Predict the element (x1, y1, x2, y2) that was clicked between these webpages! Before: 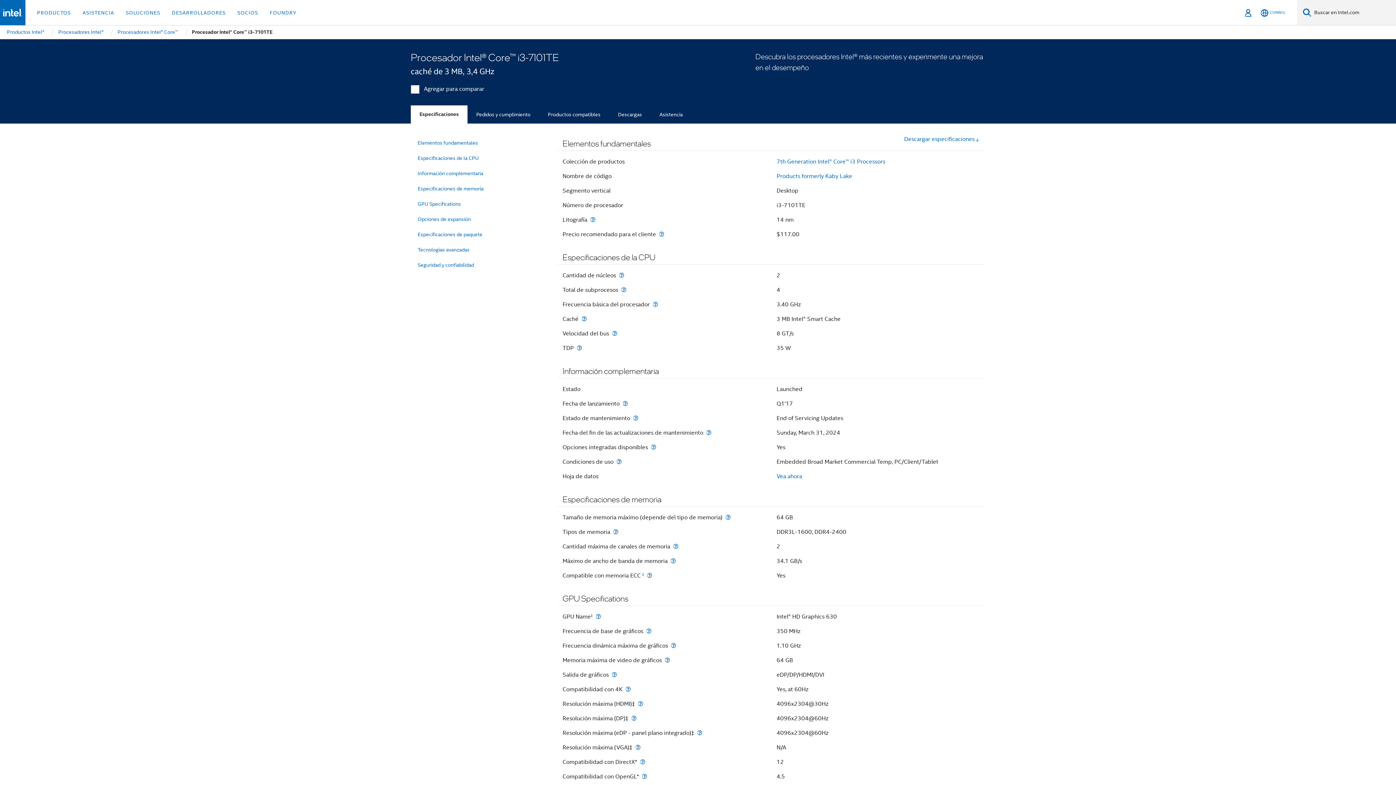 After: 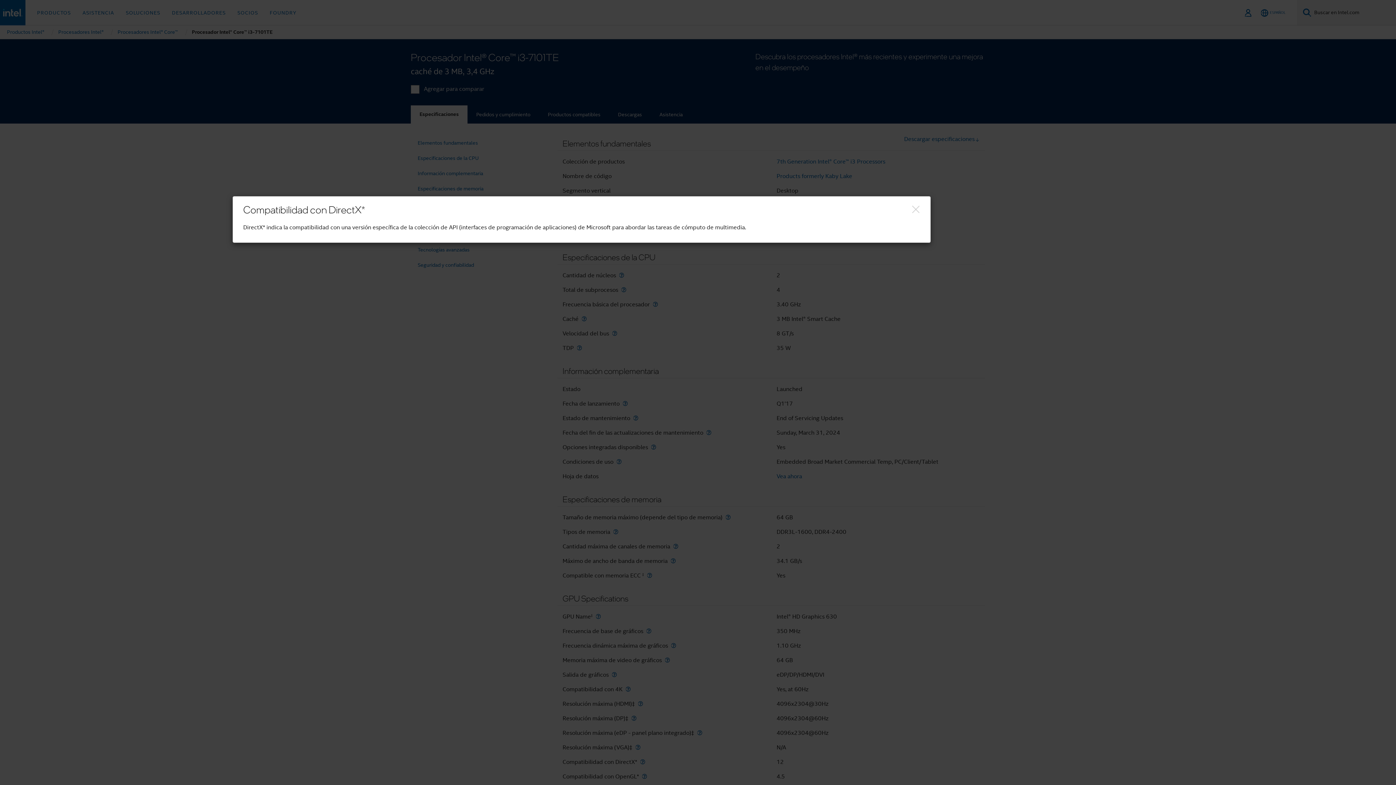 Action: bbox: (638, 759, 646, 765) label: Compatibilidad con DirectX*